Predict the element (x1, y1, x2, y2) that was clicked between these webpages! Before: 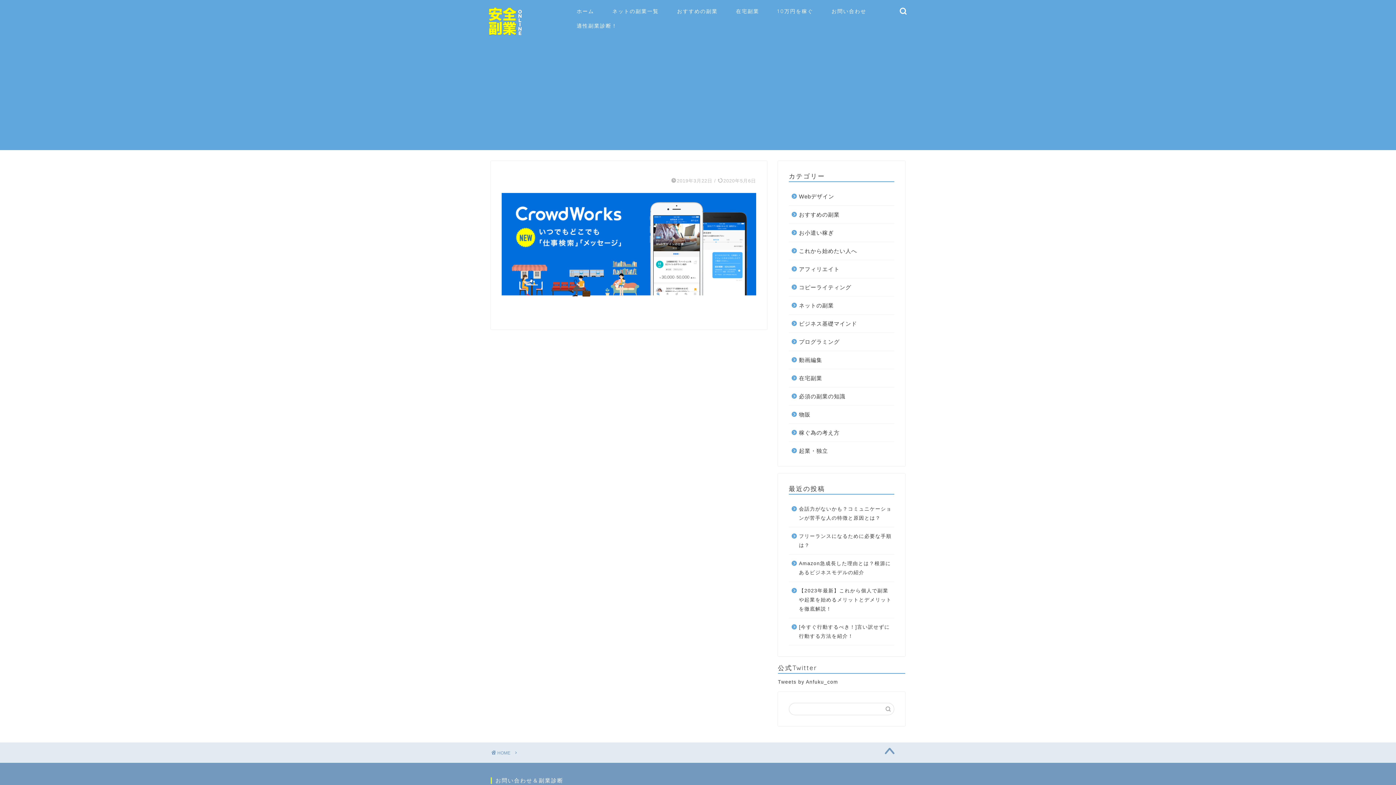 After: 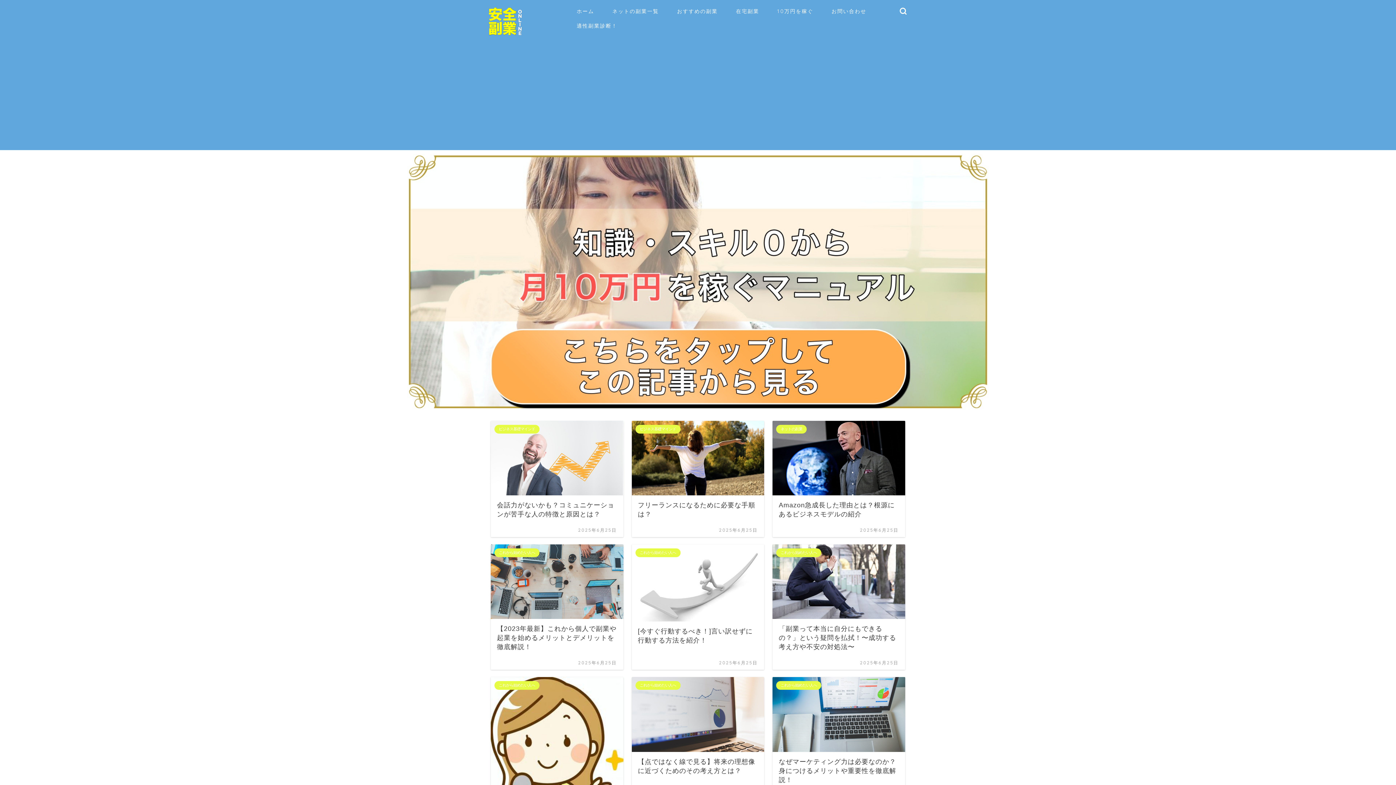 Action: label: HOME bbox: (491, 750, 510, 756)